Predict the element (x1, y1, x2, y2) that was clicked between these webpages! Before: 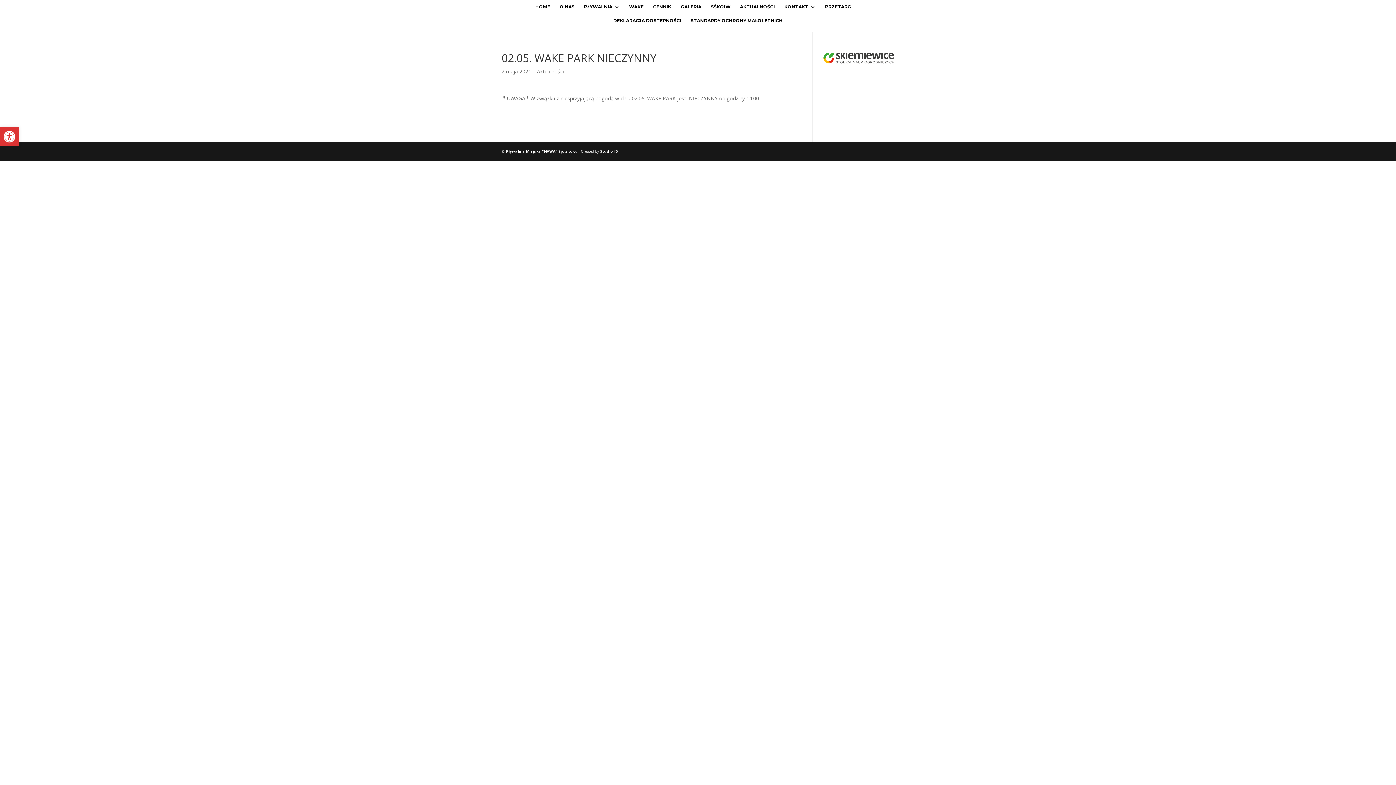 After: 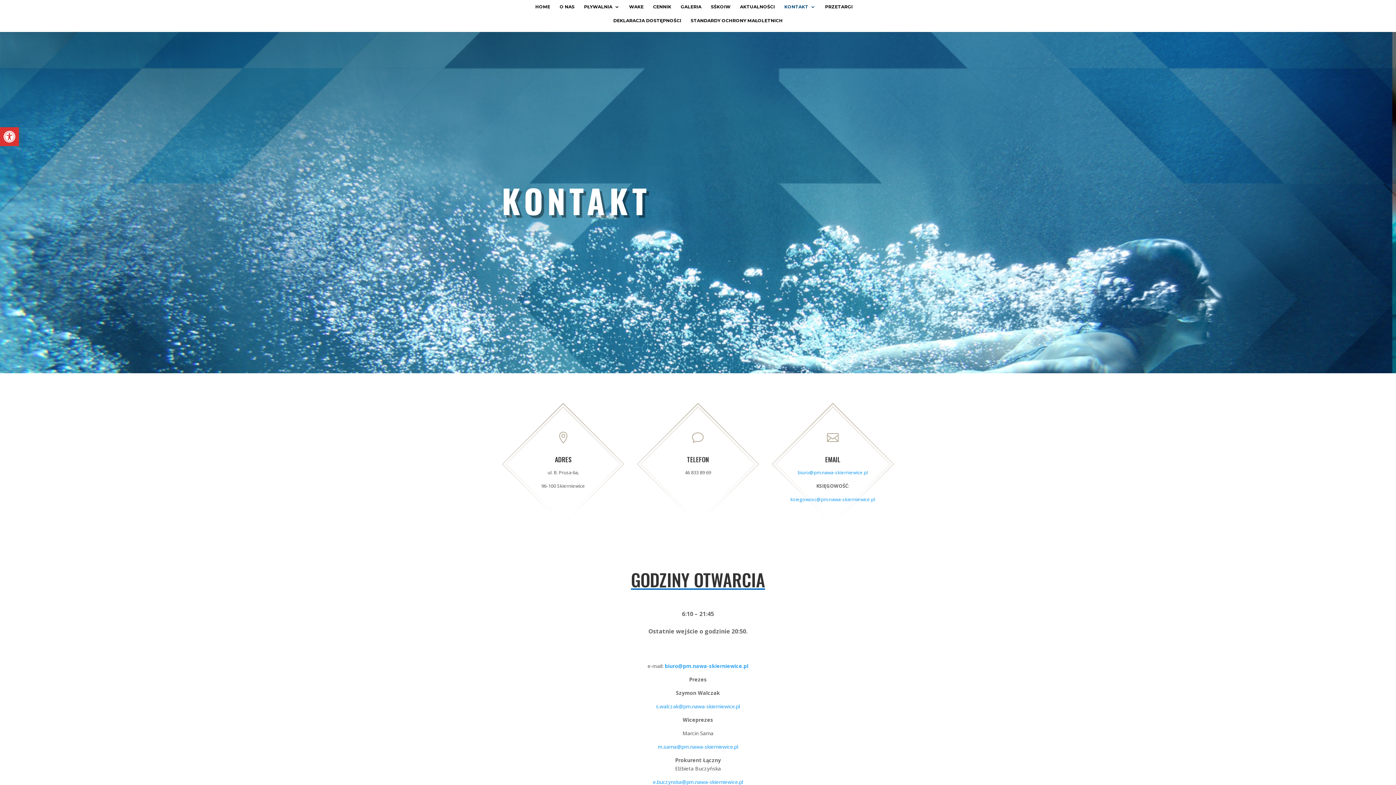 Action: label: KONTAKT bbox: (784, 4, 815, 18)